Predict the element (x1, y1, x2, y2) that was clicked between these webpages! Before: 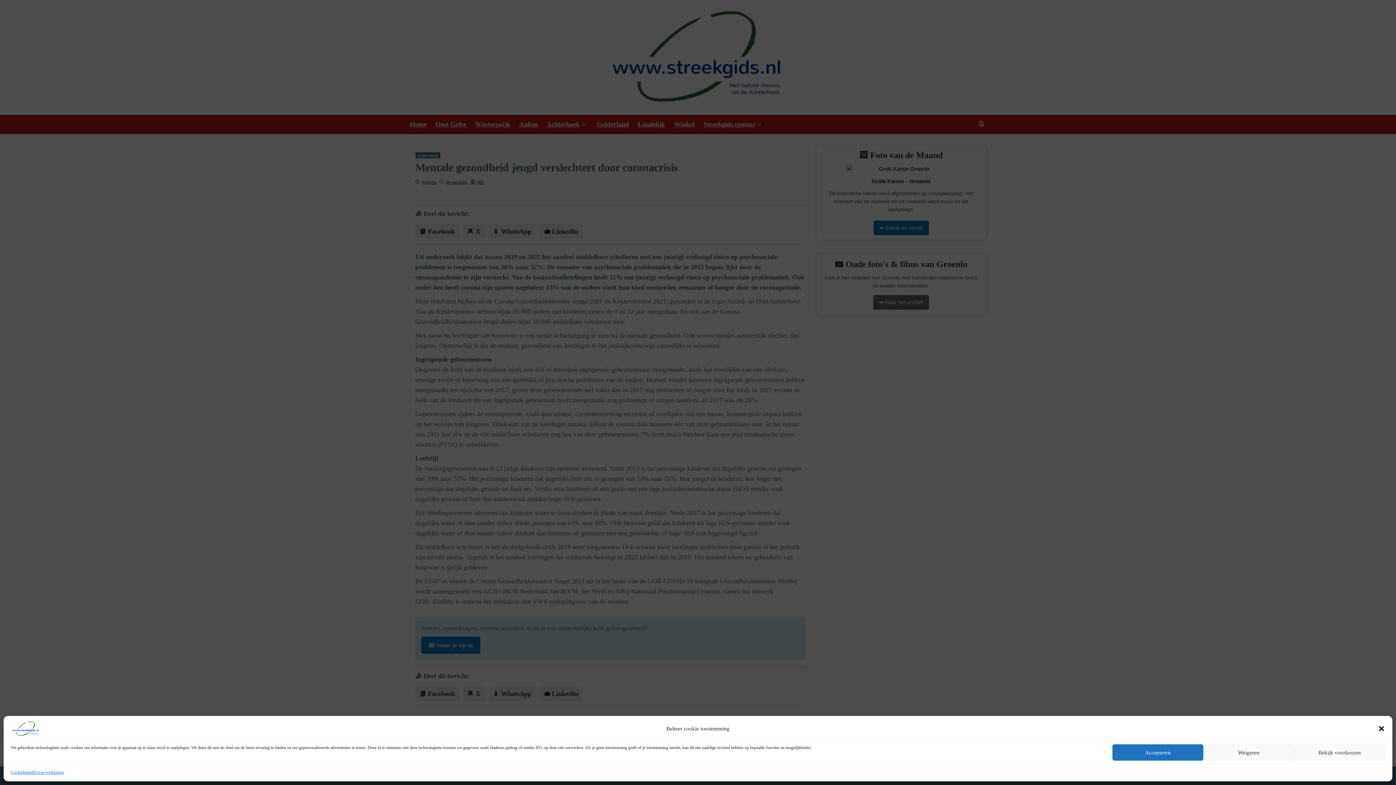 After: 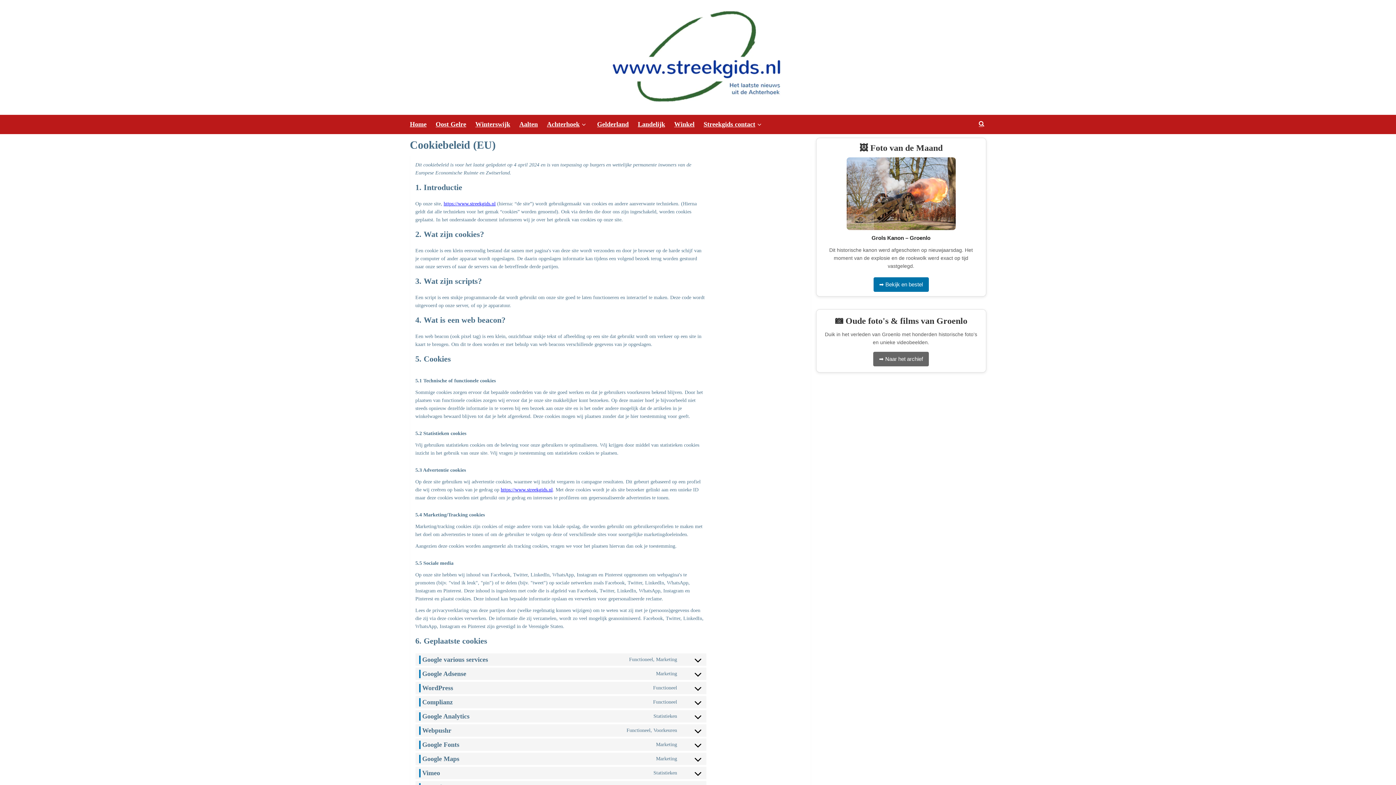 Action: bbox: (10, 769, 33, 776) label: Cookiebeleid